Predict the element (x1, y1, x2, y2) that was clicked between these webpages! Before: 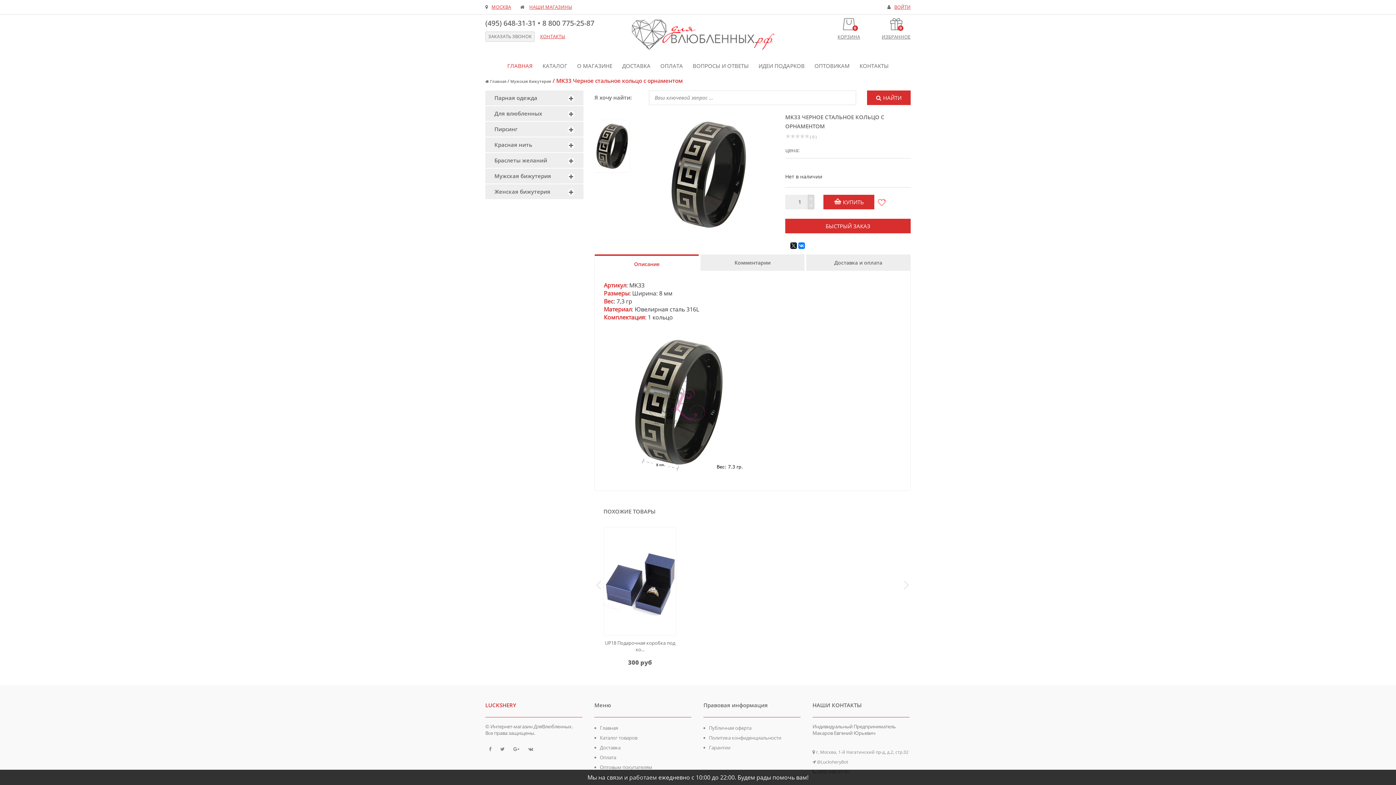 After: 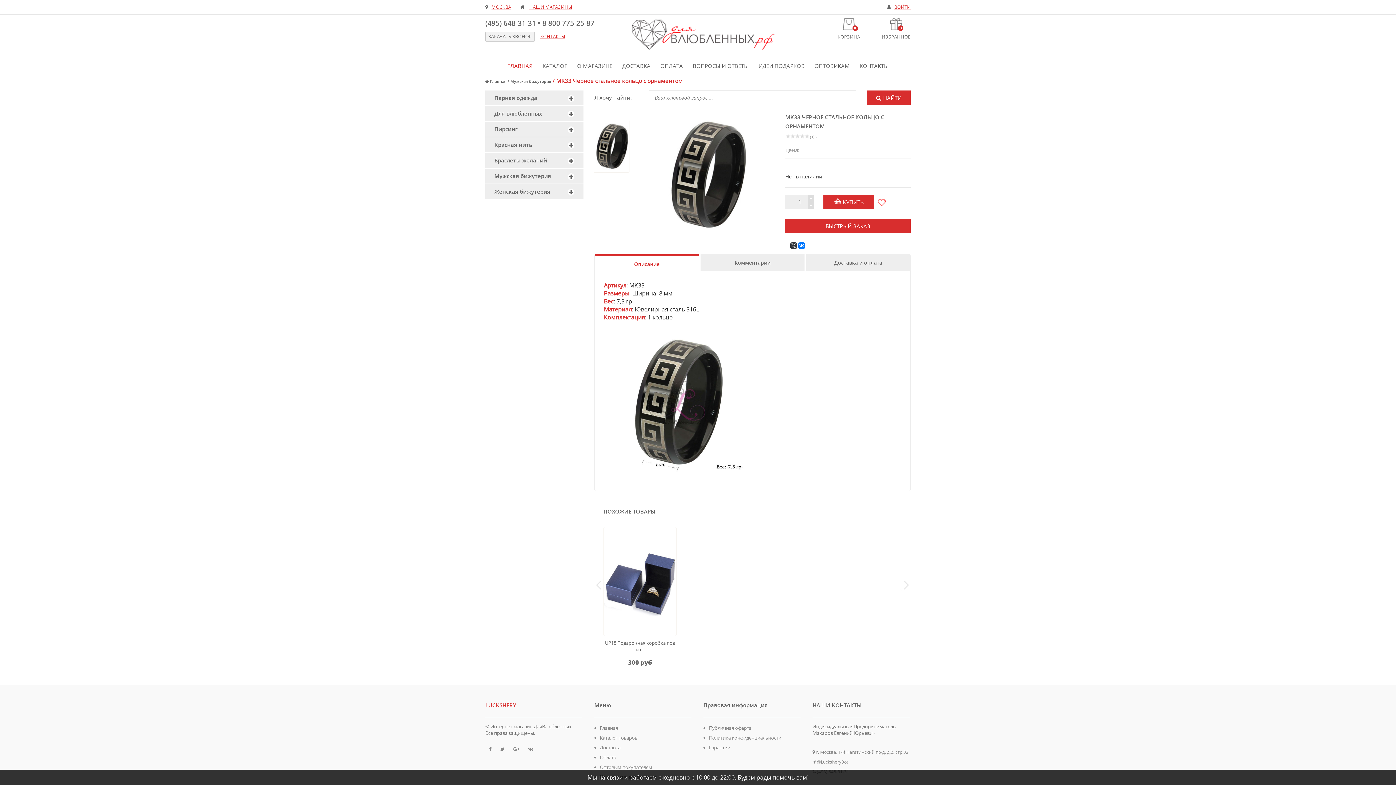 Action: bbox: (790, 242, 797, 249)